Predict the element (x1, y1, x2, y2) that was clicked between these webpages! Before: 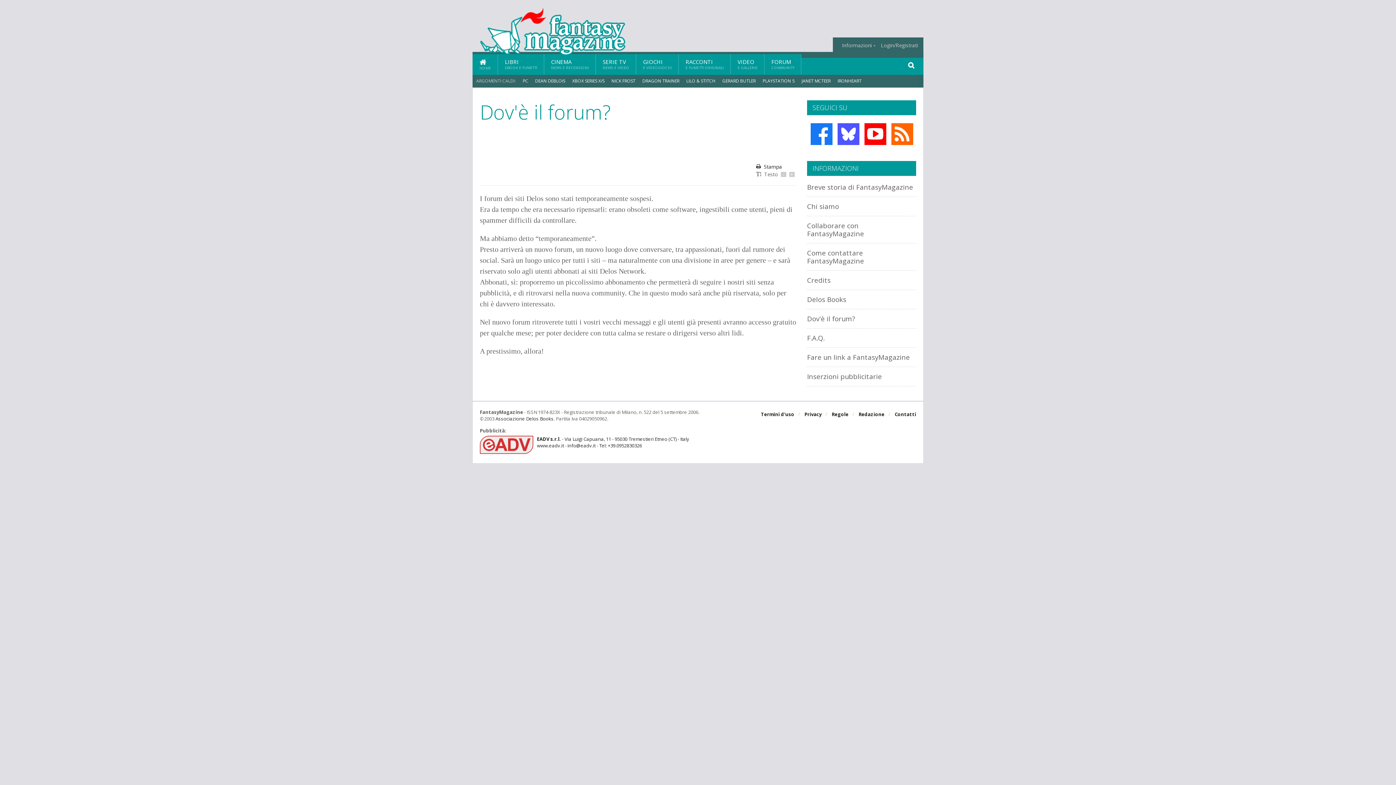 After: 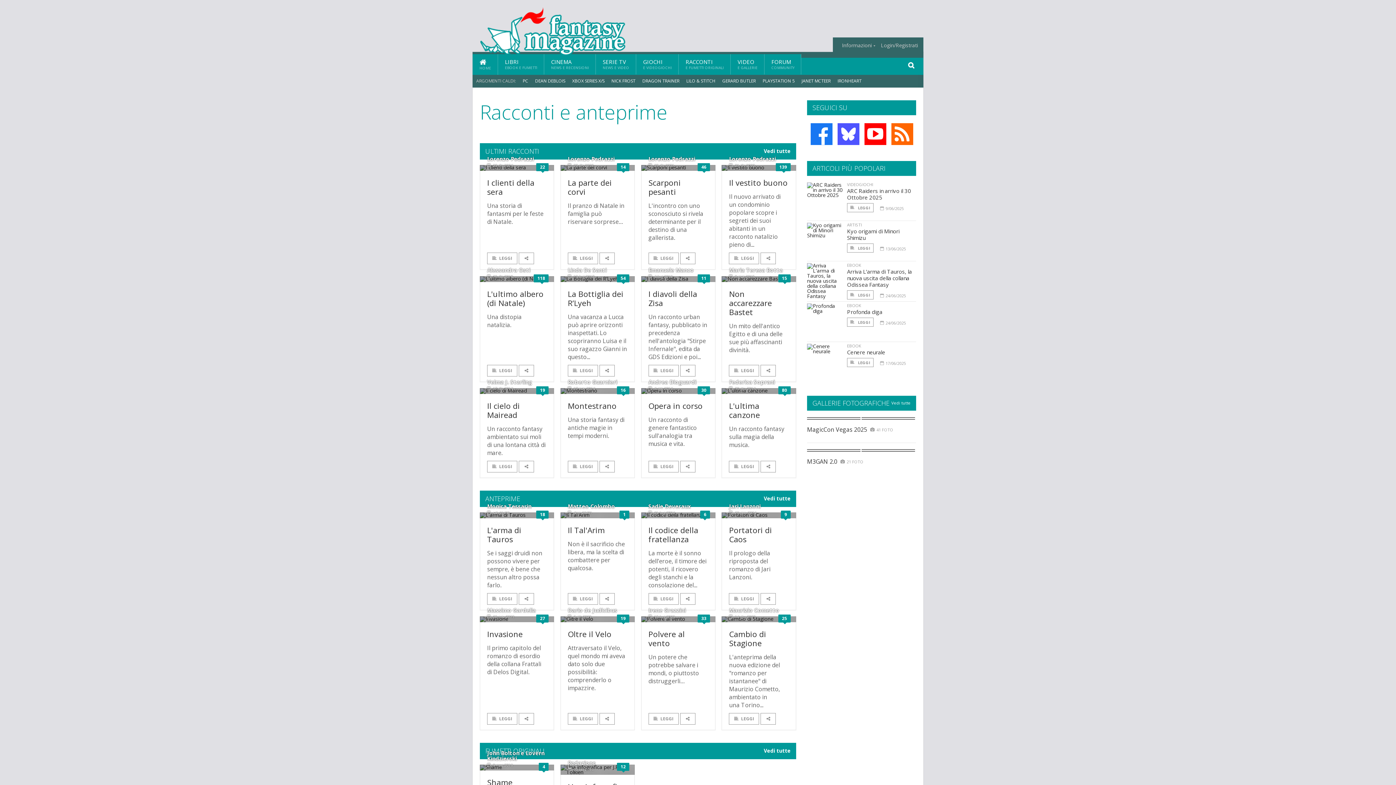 Action: bbox: (678, 54, 730, 74) label: RACCONTI
E FUMETTI ORIGINALI